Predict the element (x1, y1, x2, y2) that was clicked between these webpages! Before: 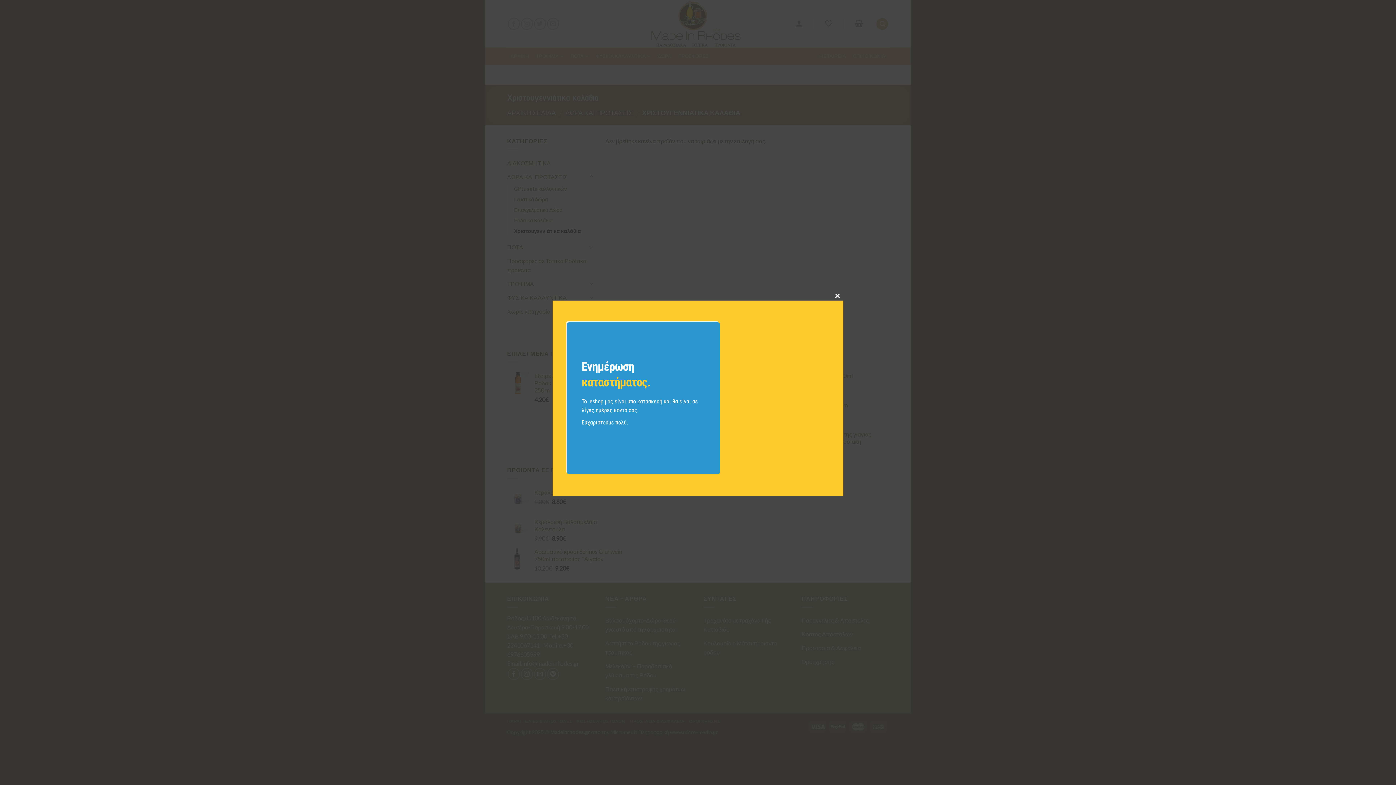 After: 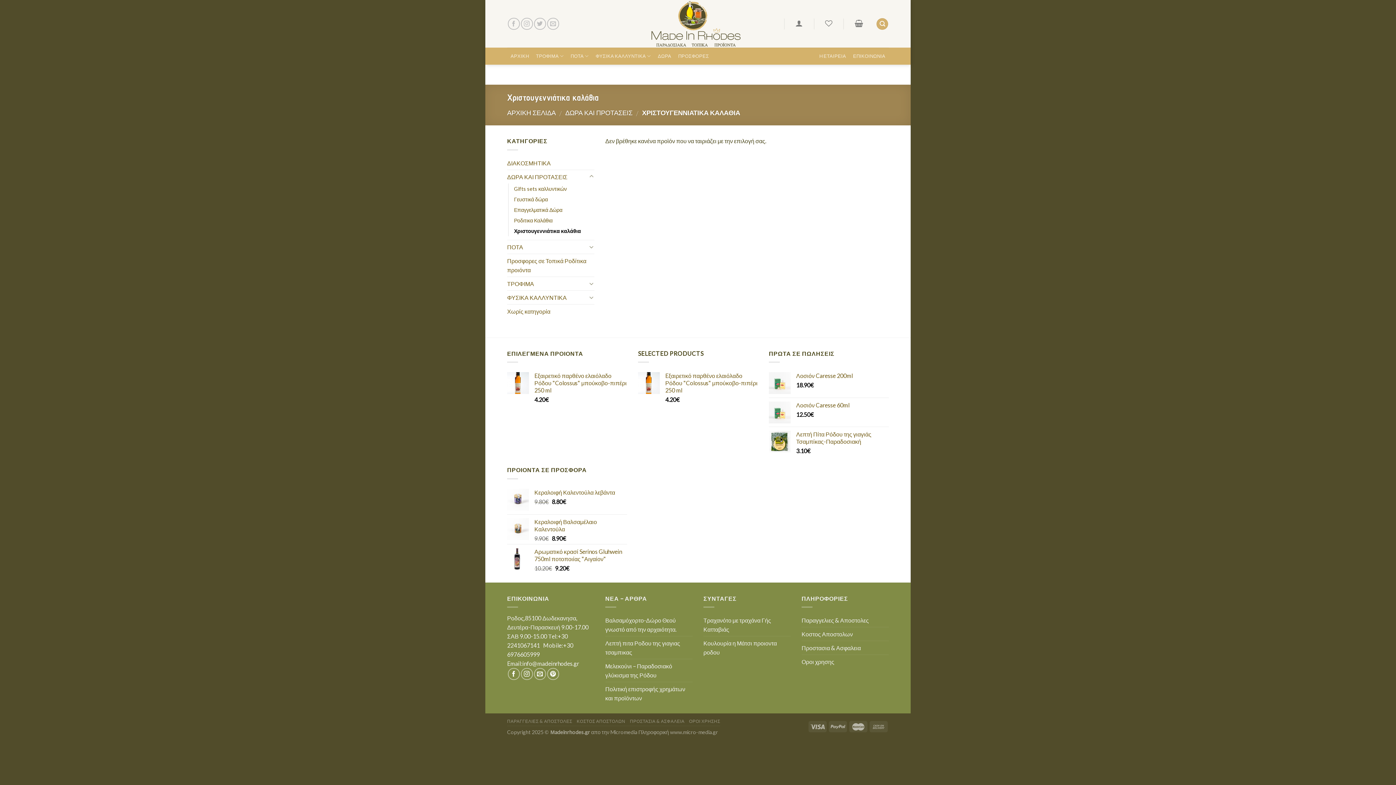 Action: label: Close this module bbox: (832, 289, 843, 303)